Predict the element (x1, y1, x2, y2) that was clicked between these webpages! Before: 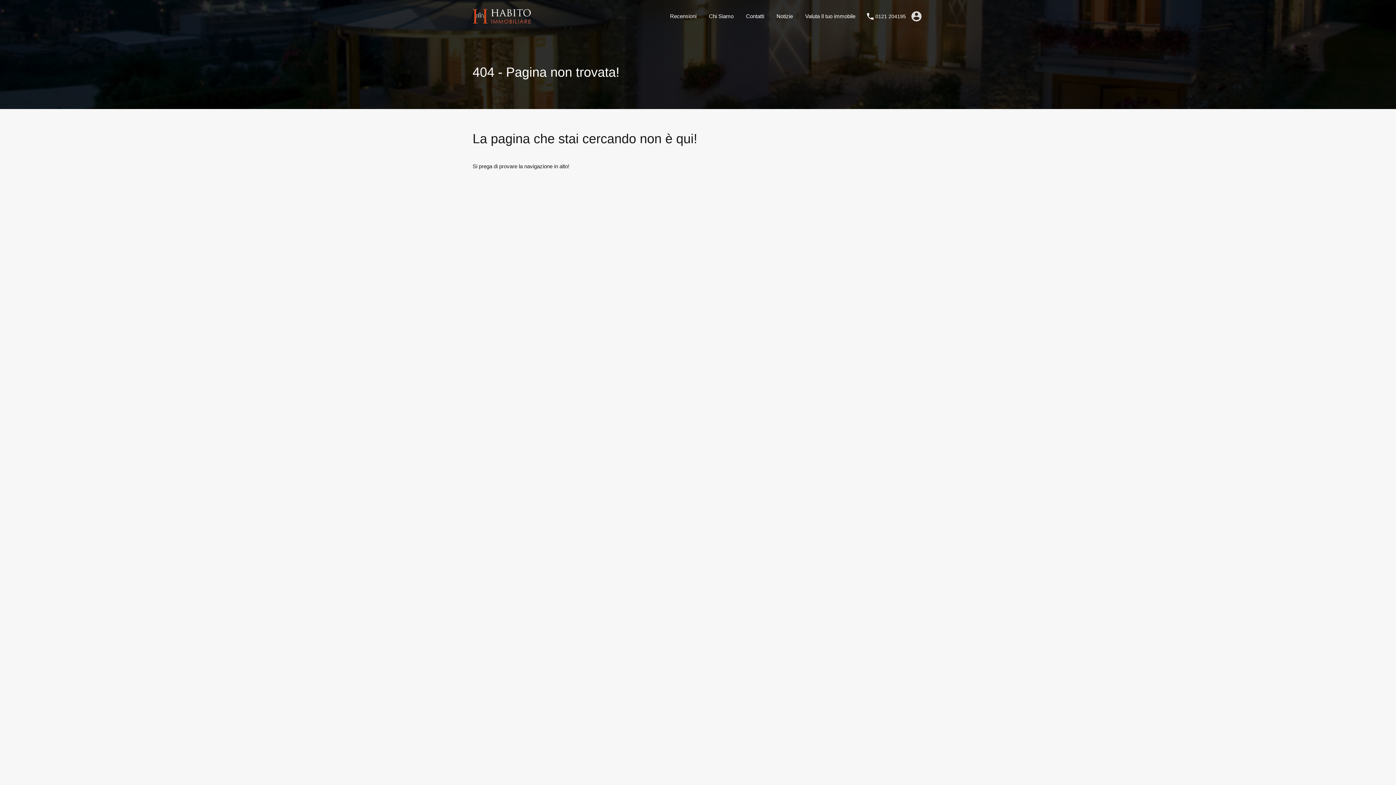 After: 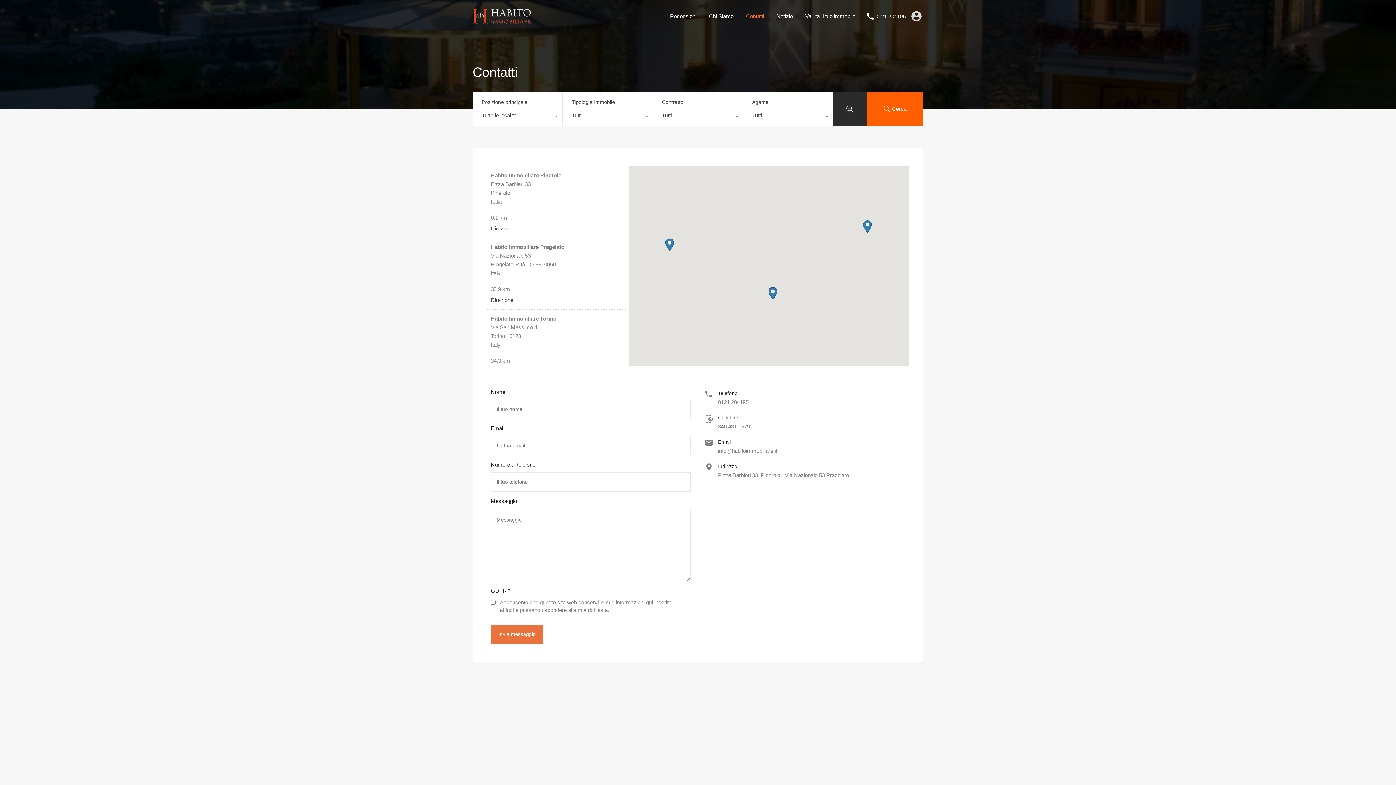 Action: bbox: (740, 7, 770, 25) label: Contatti